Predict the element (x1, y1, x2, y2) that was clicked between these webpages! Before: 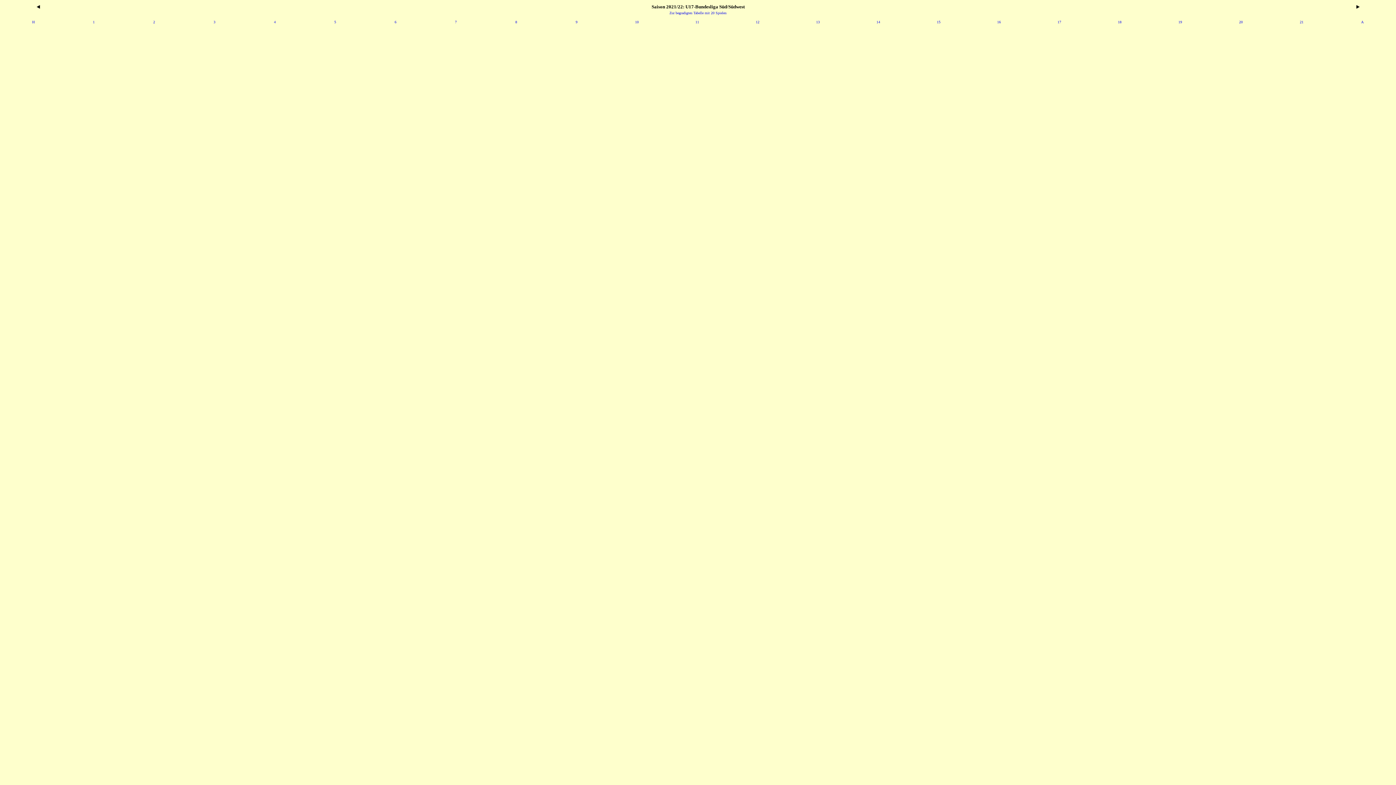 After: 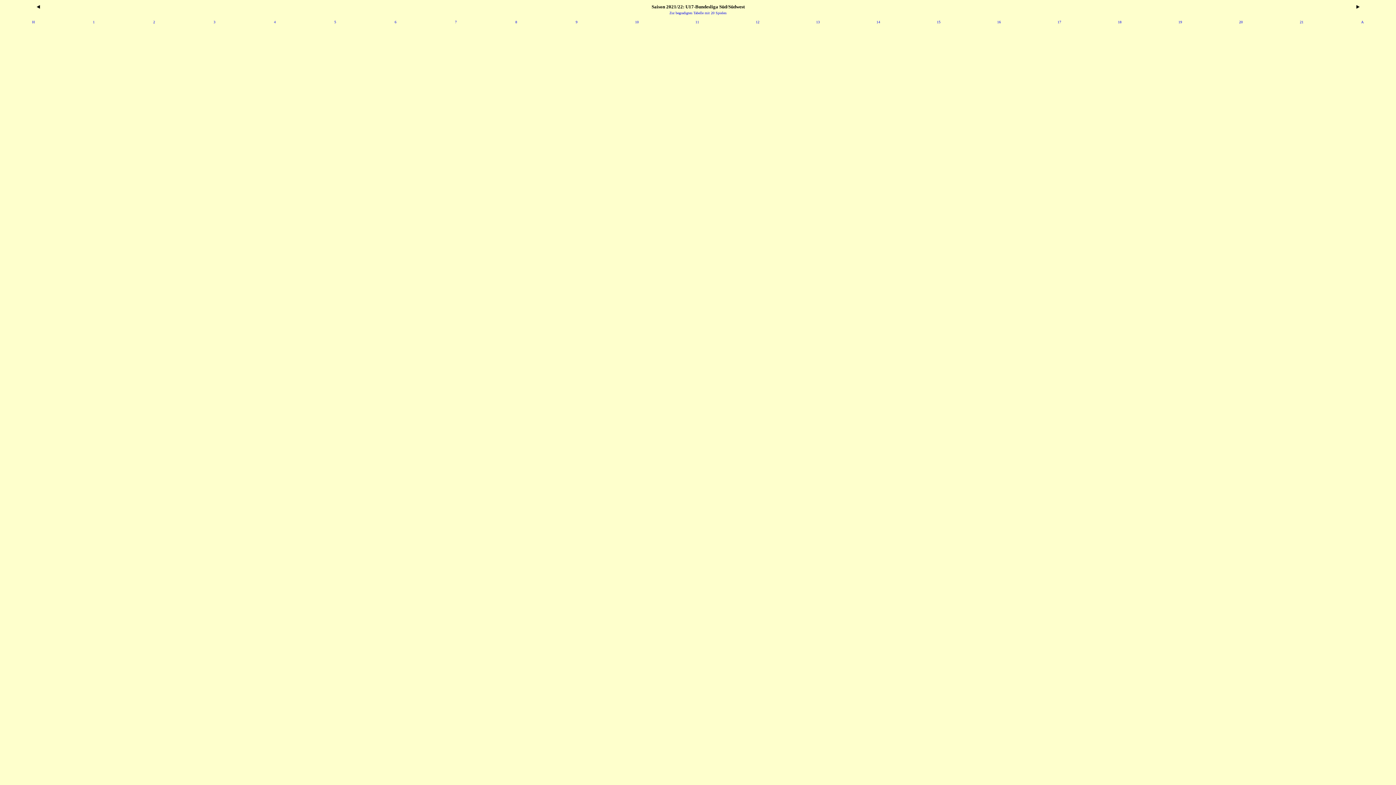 Action: bbox: (1118, 20, 1121, 24) label: 18